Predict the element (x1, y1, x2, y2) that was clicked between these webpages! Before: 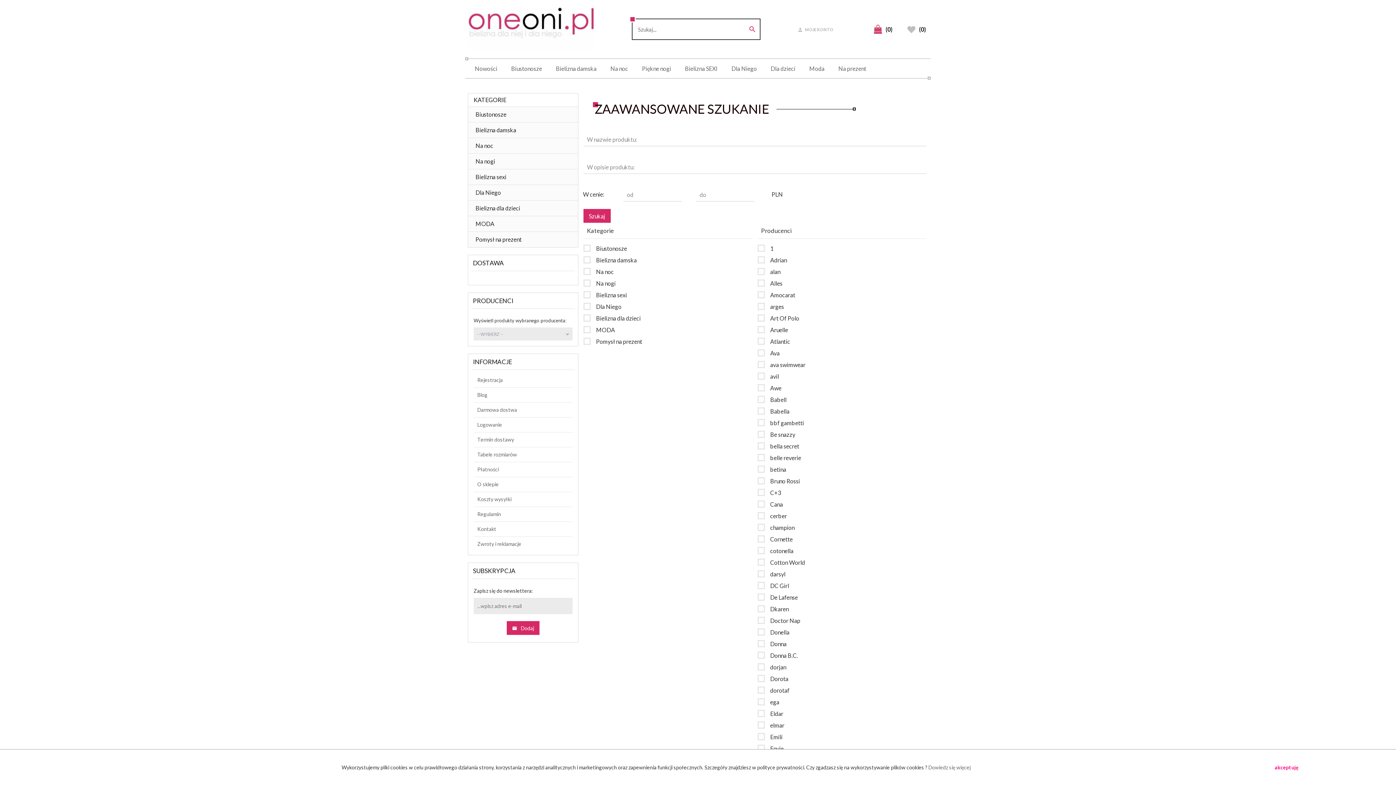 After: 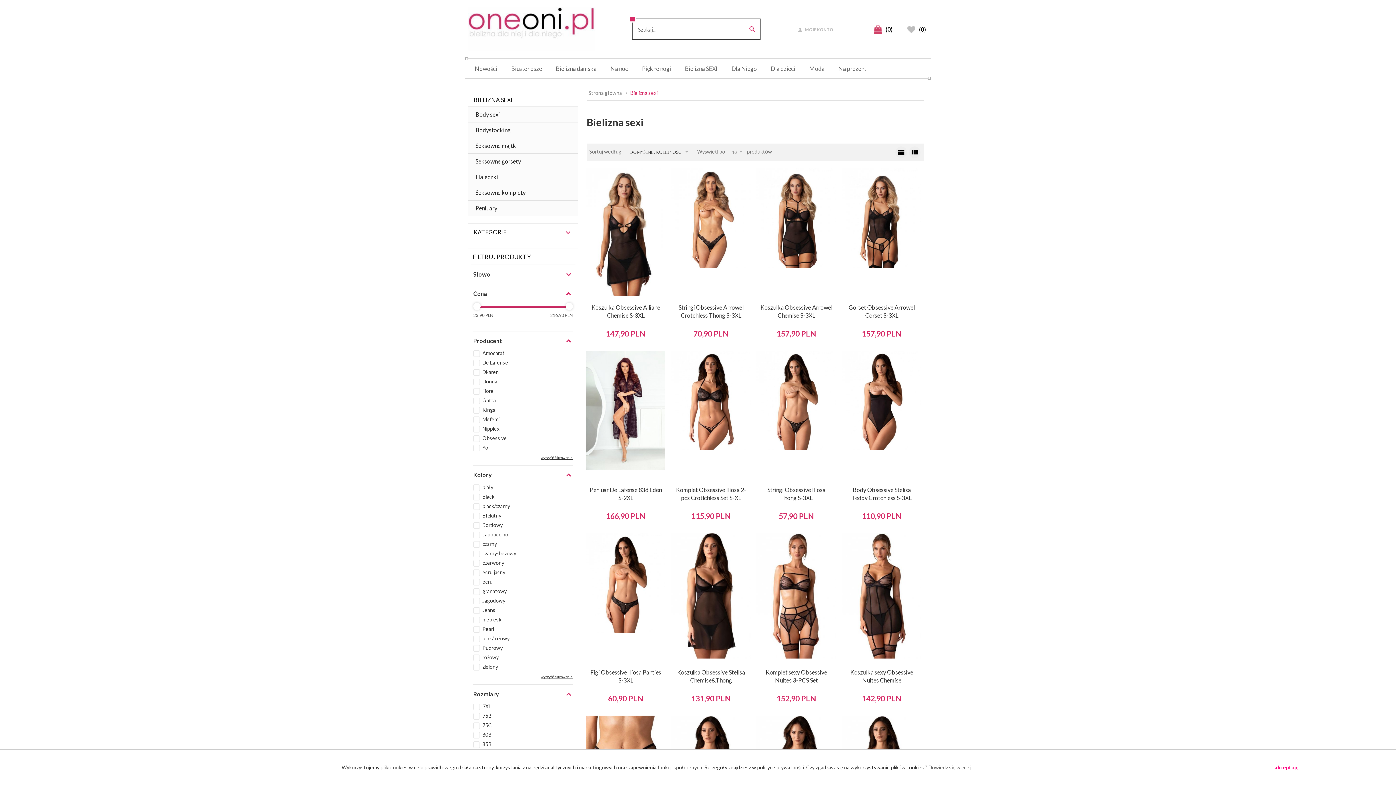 Action: bbox: (468, 169, 578, 184) label: Bielizna sexi